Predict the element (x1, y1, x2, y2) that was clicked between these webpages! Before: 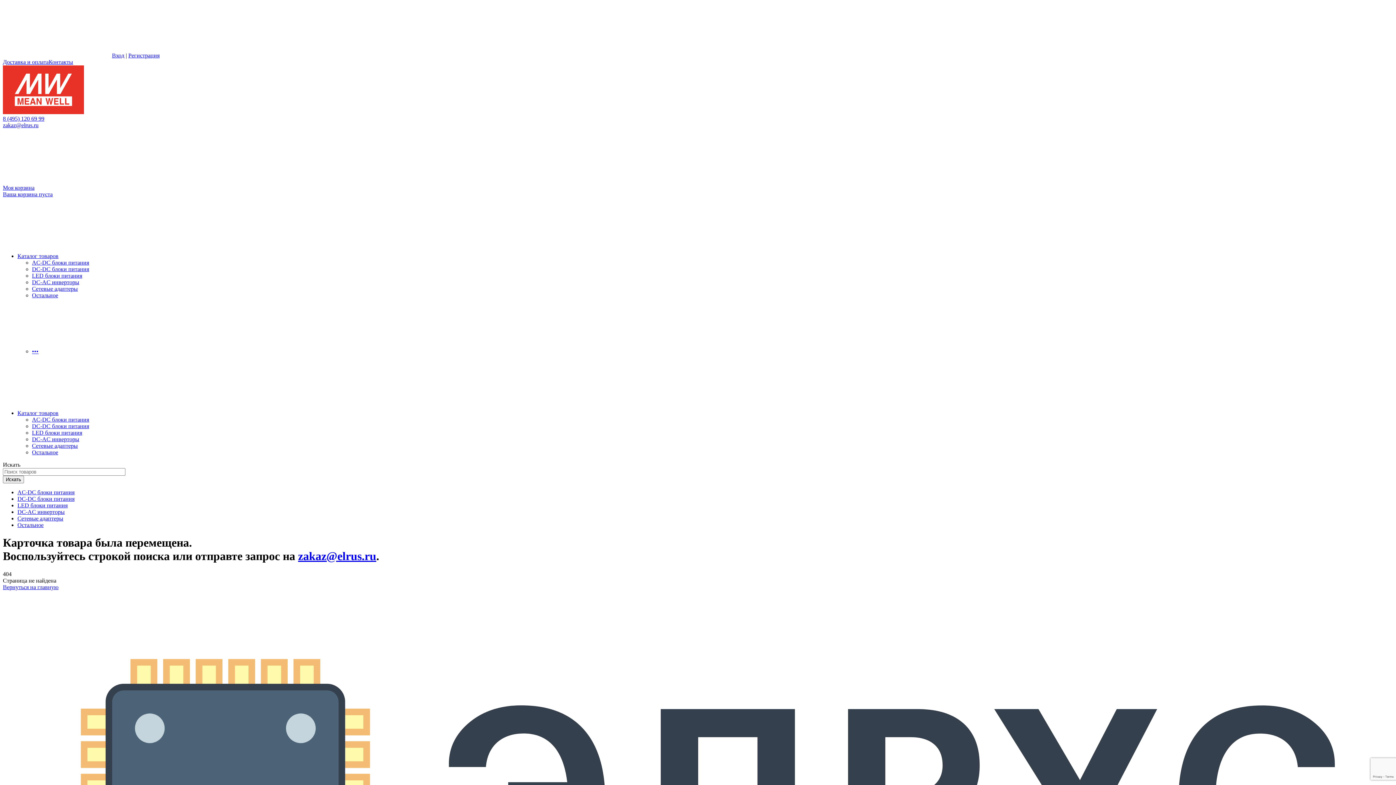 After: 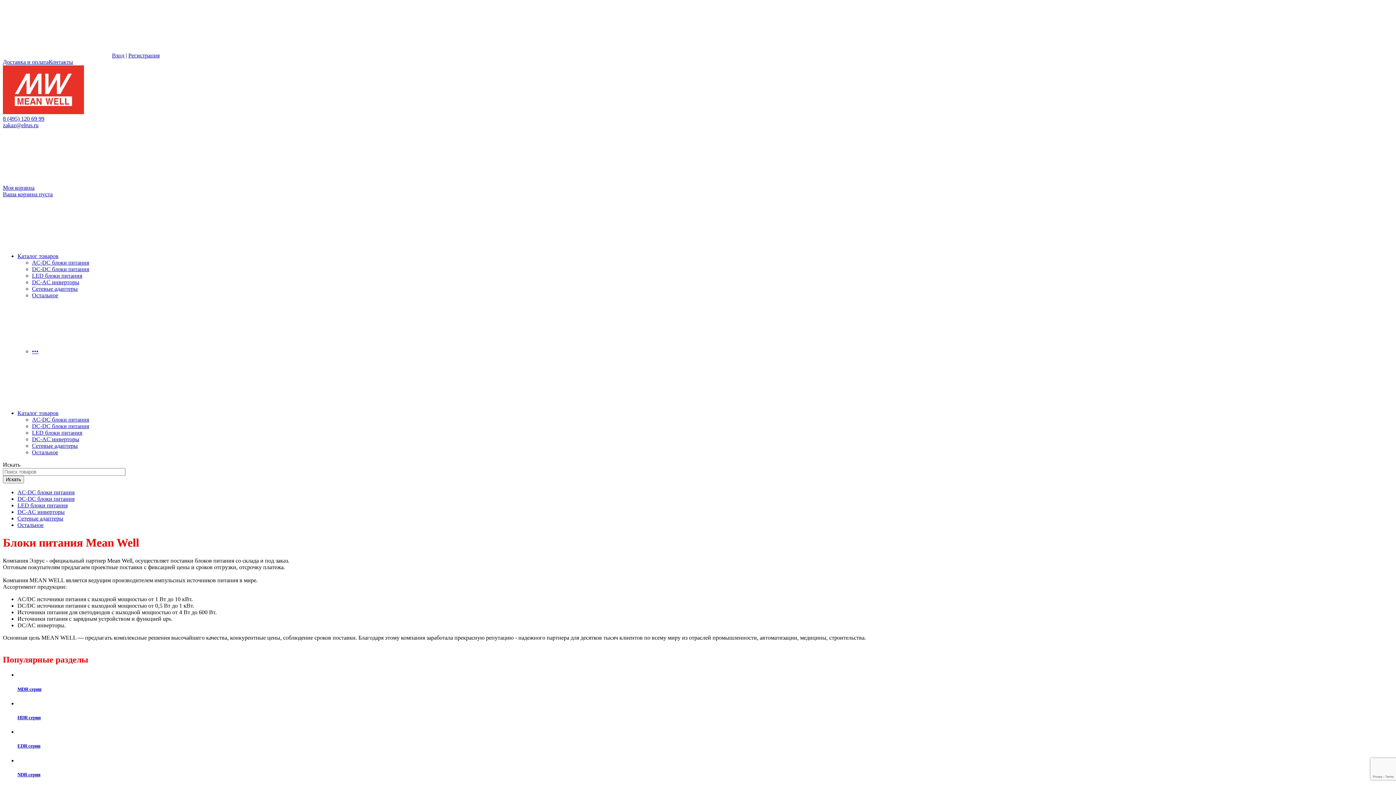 Action: bbox: (2, 109, 84, 115)